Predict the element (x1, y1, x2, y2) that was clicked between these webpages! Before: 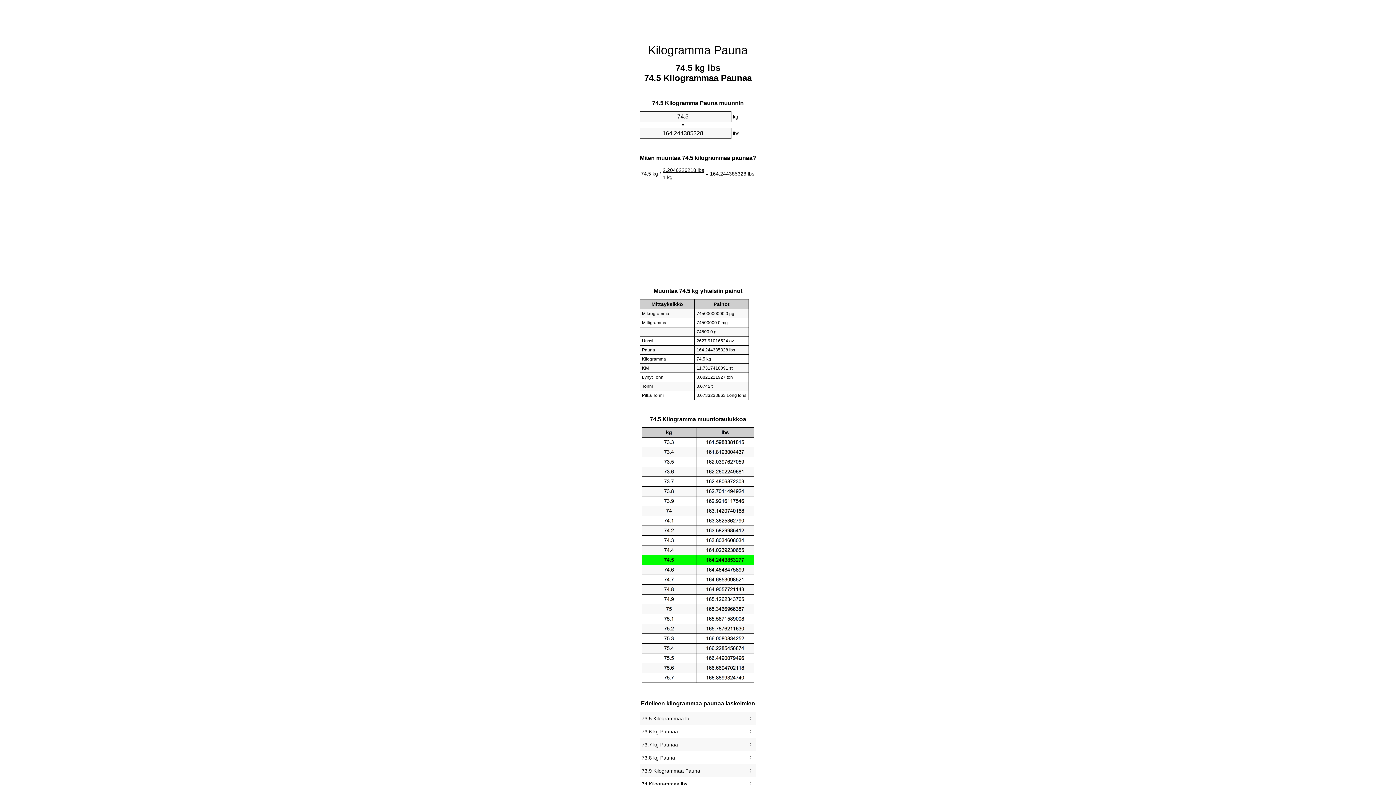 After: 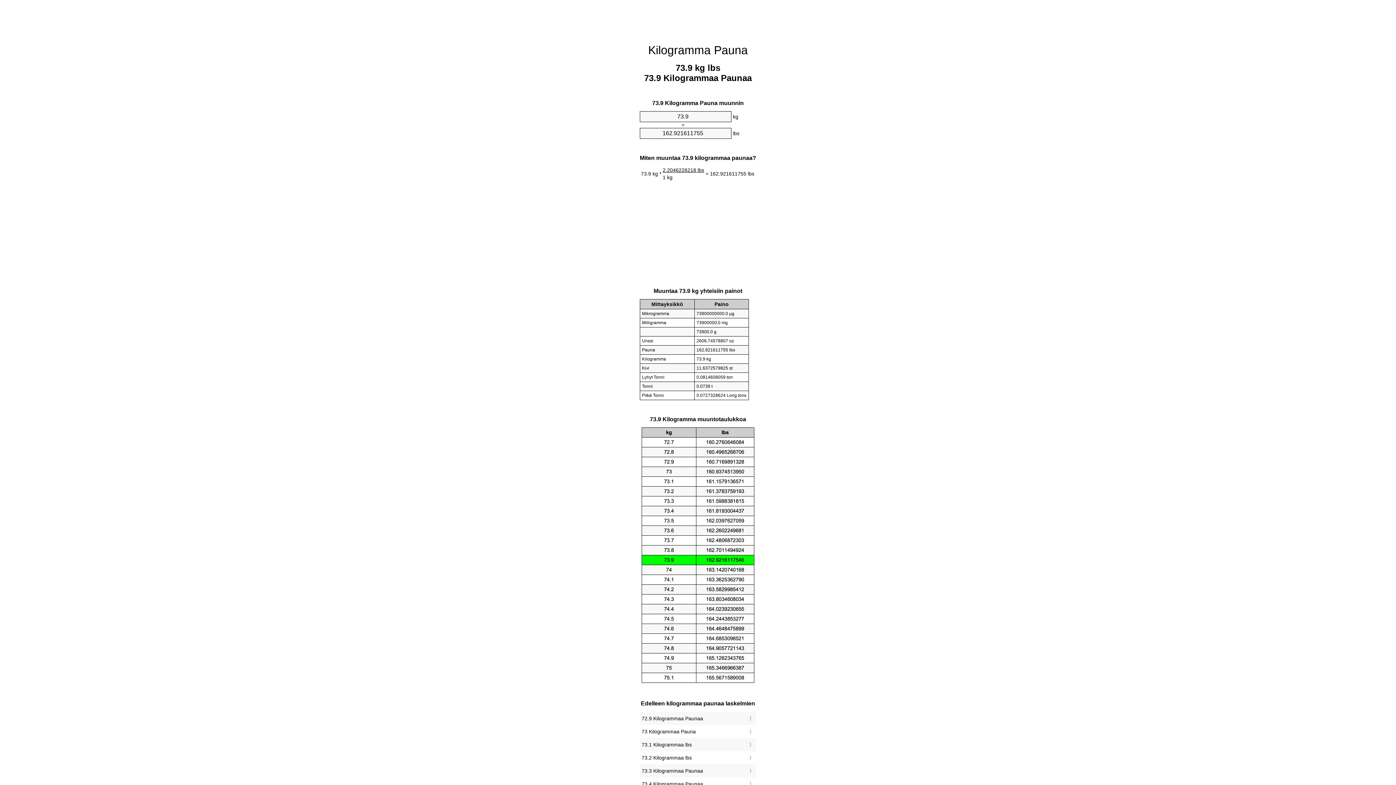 Action: bbox: (641, 766, 754, 776) label: 73.9 Kilogrammaa Pauna